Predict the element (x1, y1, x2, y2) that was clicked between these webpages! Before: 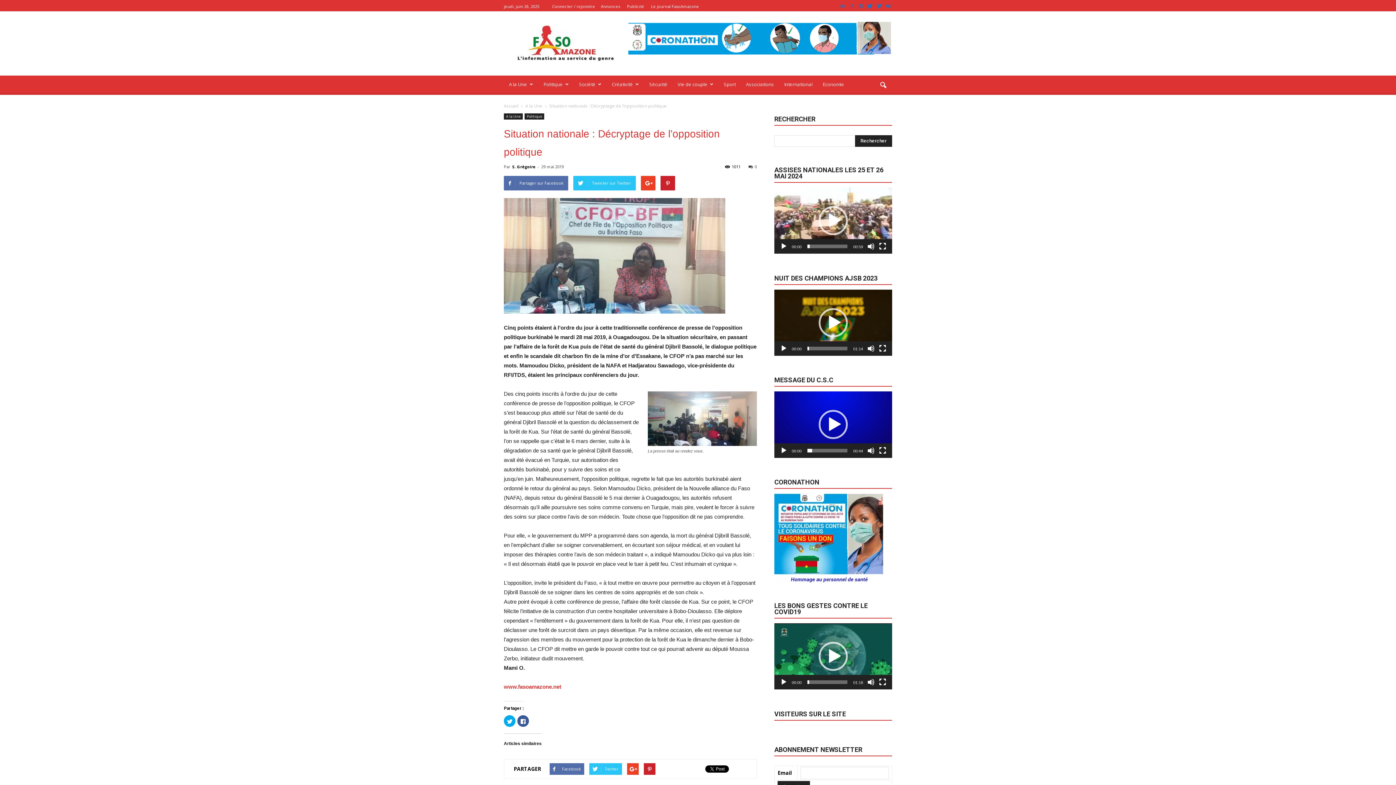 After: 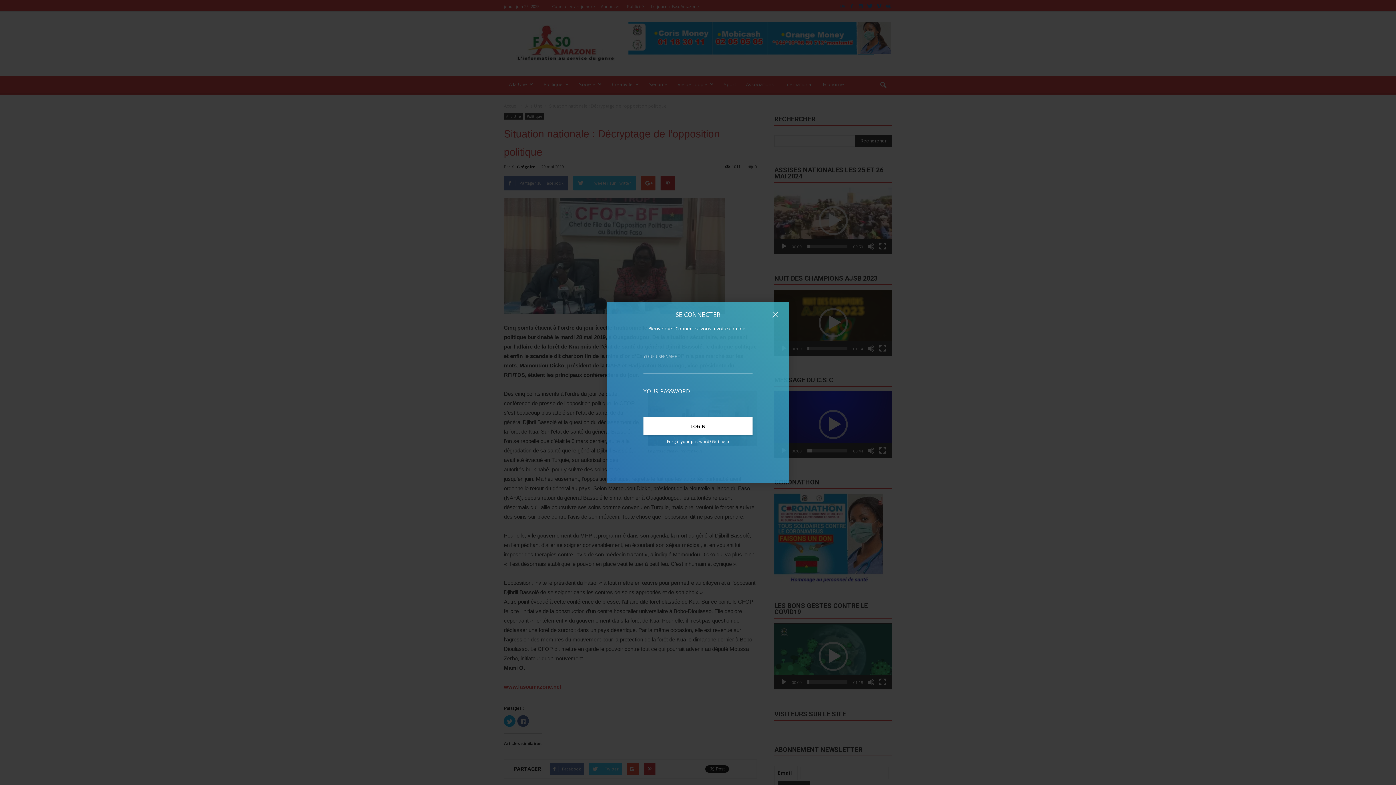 Action: bbox: (552, 3, 595, 9) label: Connecter / rejoindre